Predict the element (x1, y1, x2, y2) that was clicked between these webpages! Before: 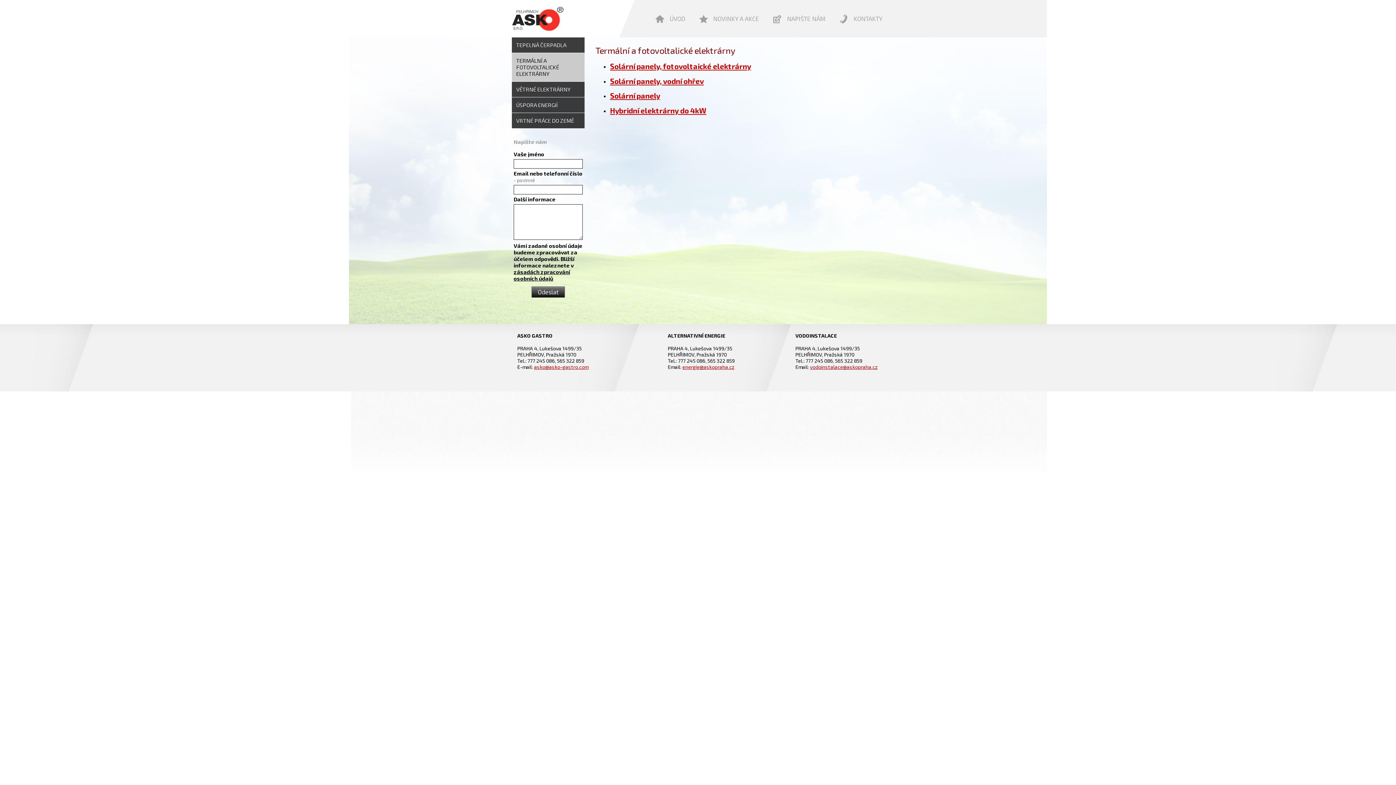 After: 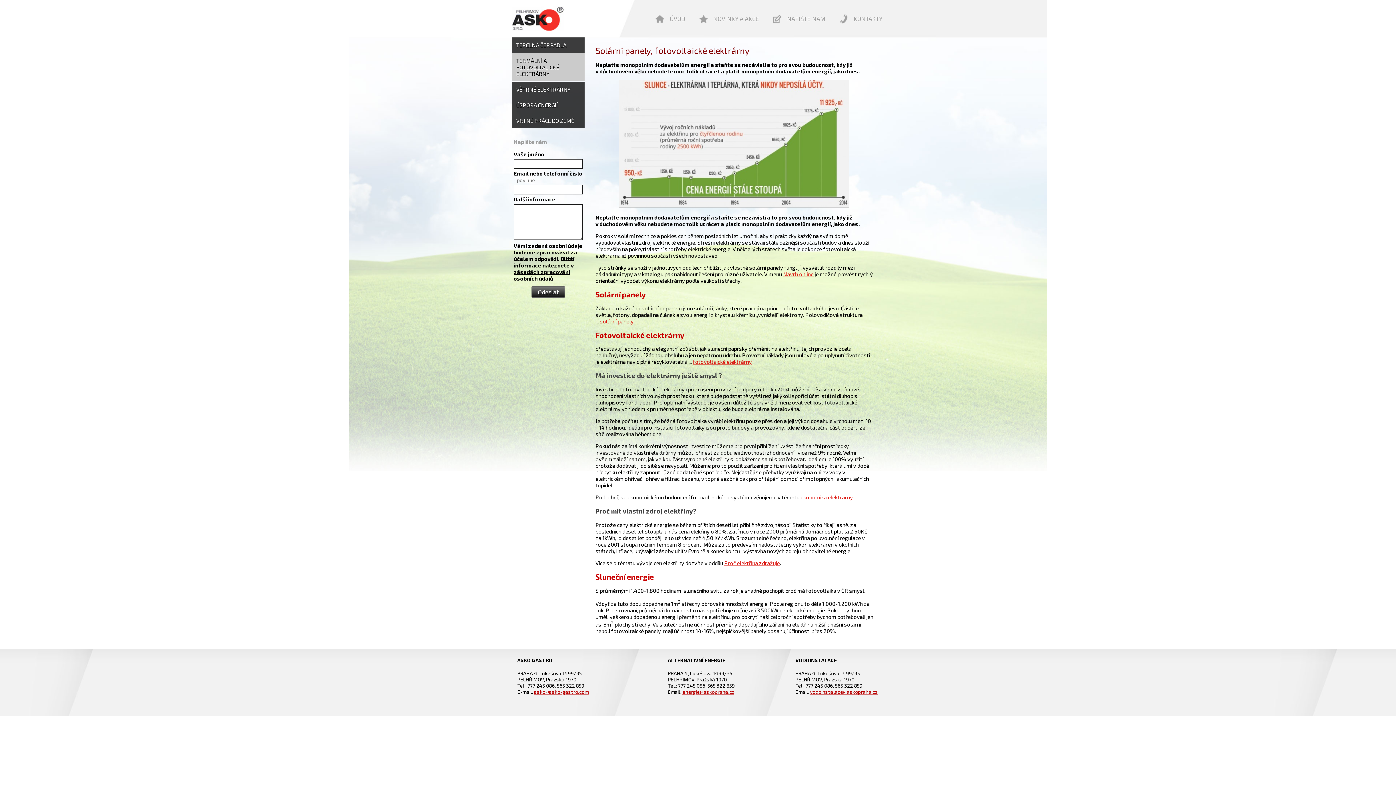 Action: label: Solární panely, fotovoltaické elektrárny bbox: (610, 61, 751, 70)